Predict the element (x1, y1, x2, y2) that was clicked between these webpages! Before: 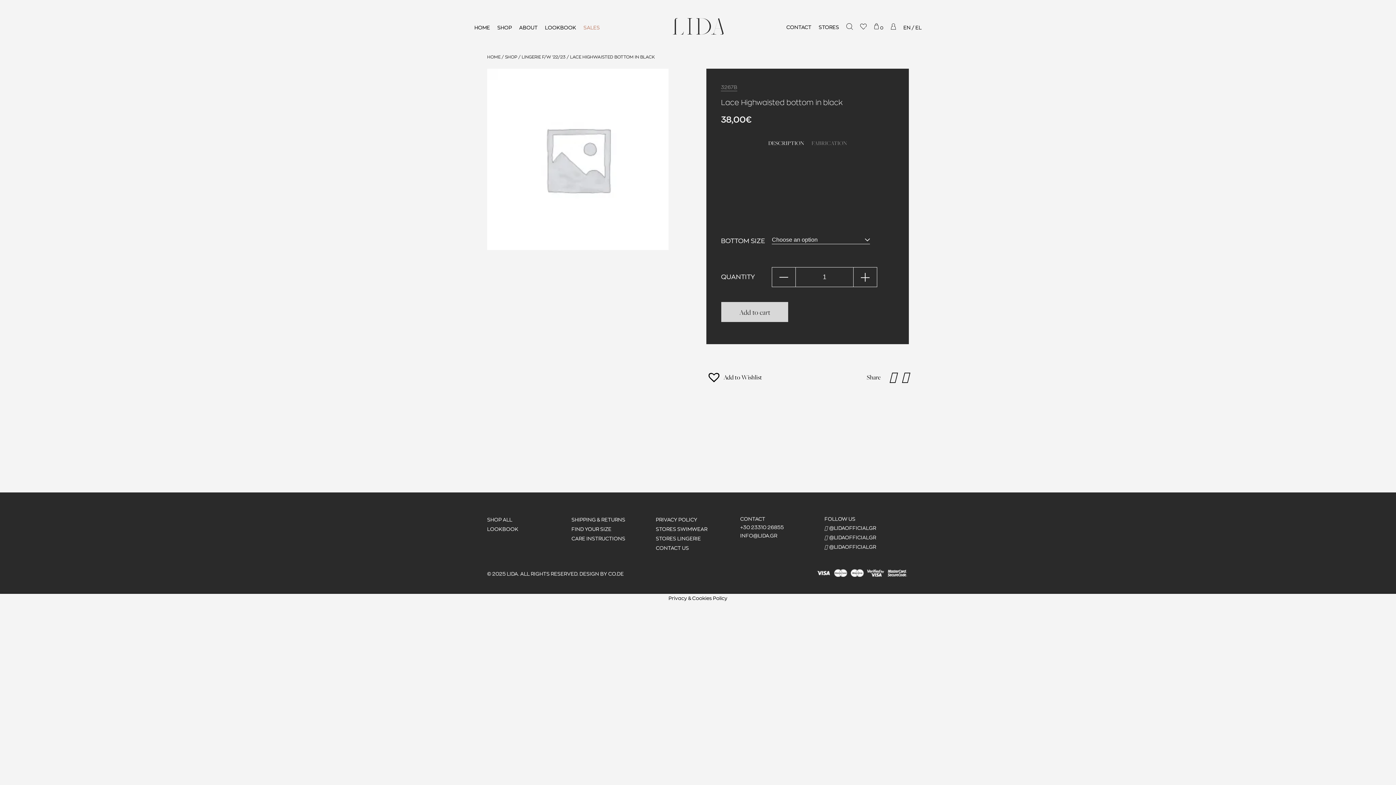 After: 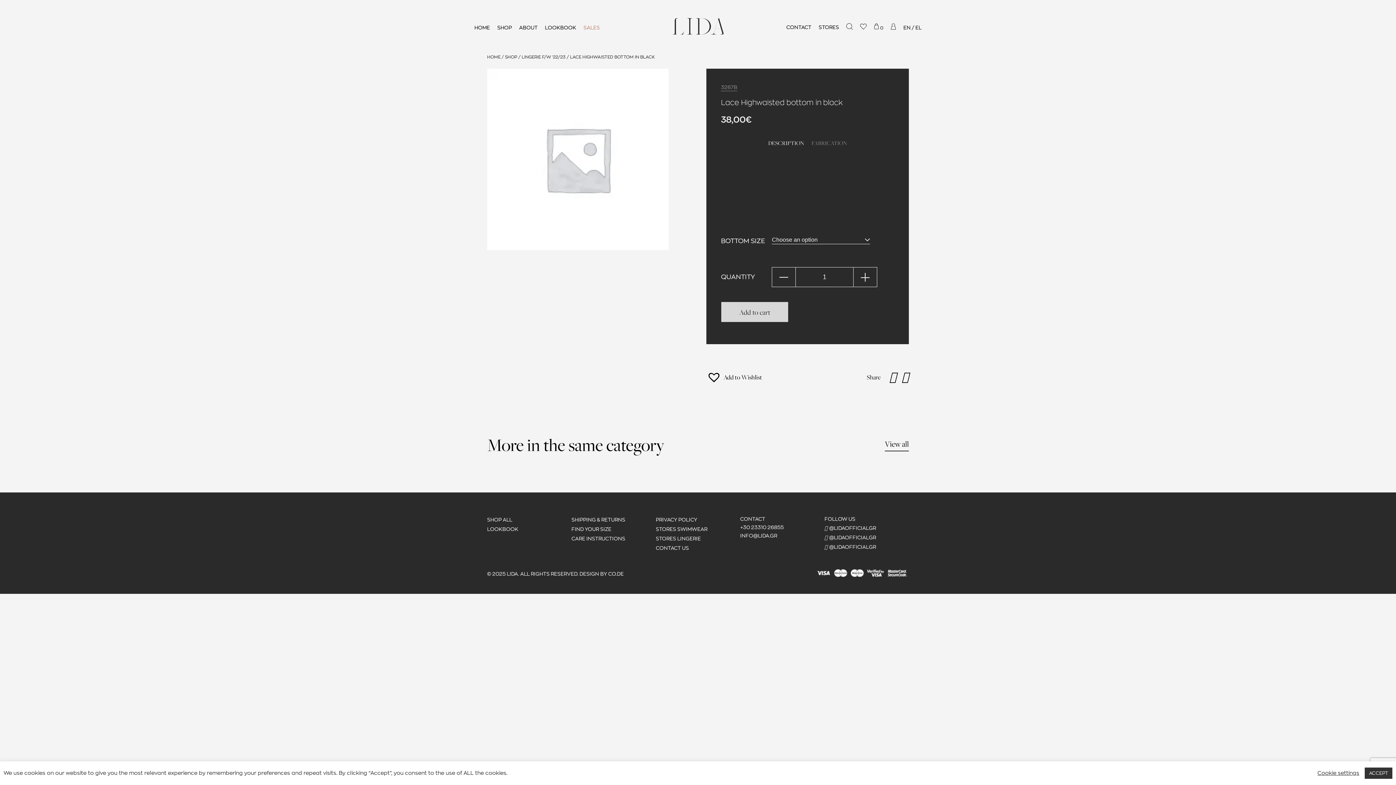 Action: label:  /  bbox: (910, 24, 915, 30)